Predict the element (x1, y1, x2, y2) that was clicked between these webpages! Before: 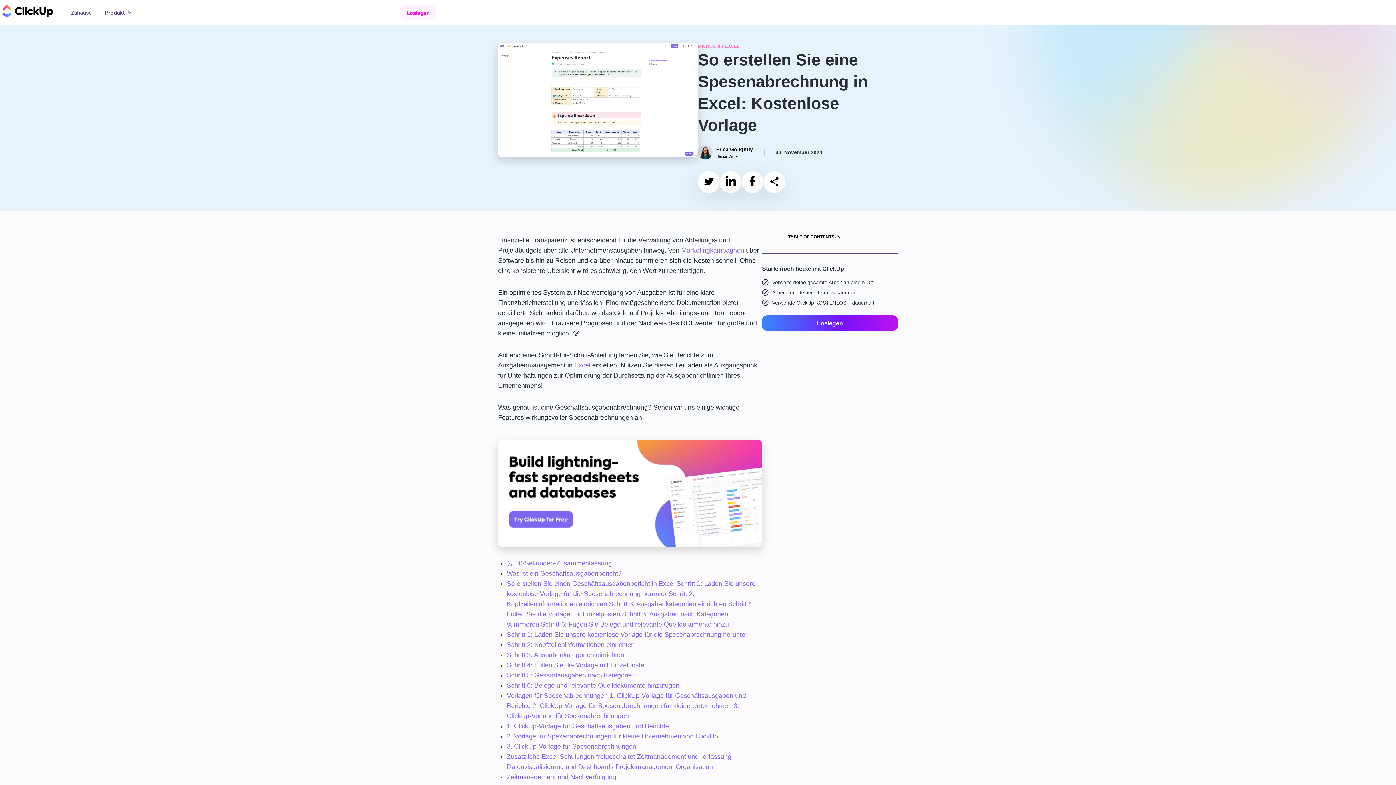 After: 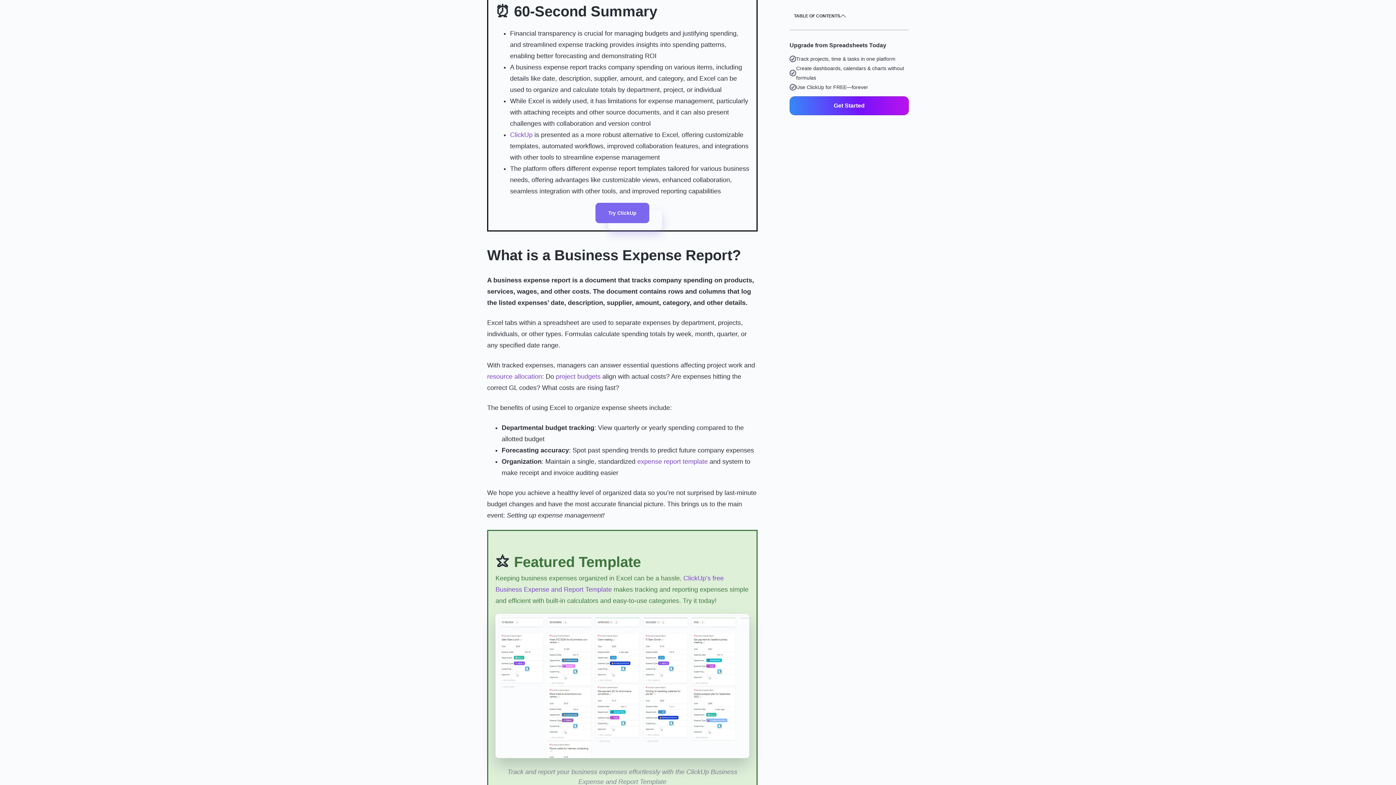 Action: bbox: (506, 559, 612, 567) label: ⏰ 60-Sekunden-Zusammenfassung